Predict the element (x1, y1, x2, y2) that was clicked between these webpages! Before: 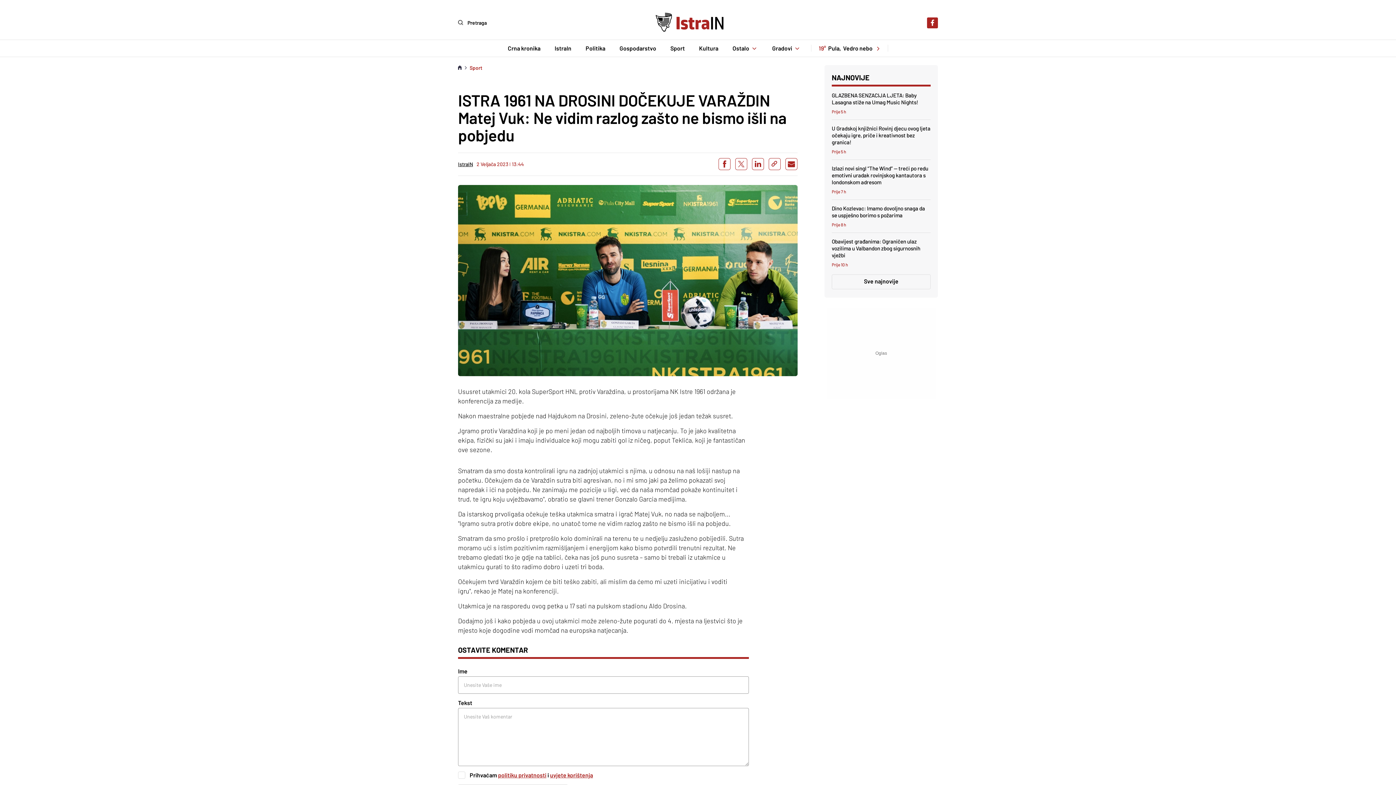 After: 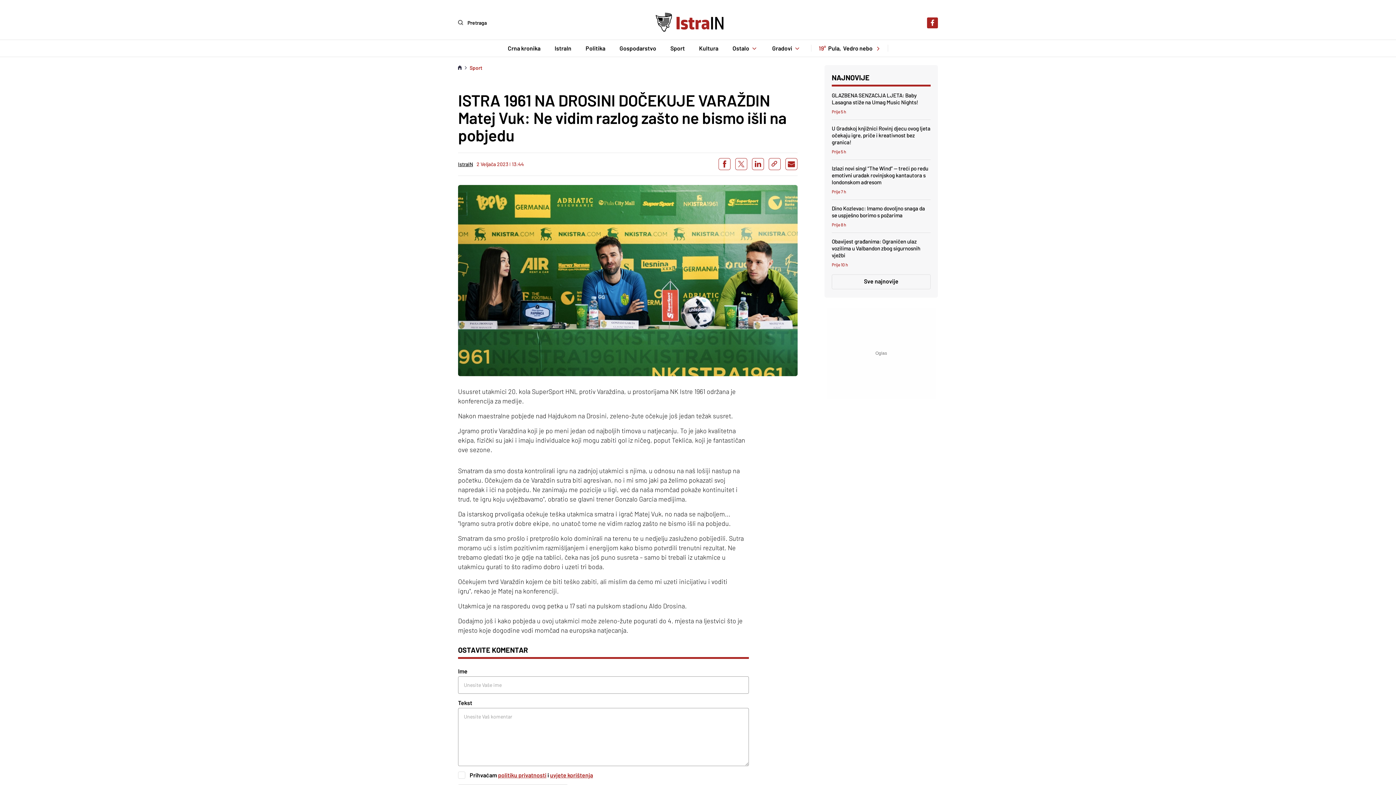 Action: bbox: (458, 65, 461, 70)